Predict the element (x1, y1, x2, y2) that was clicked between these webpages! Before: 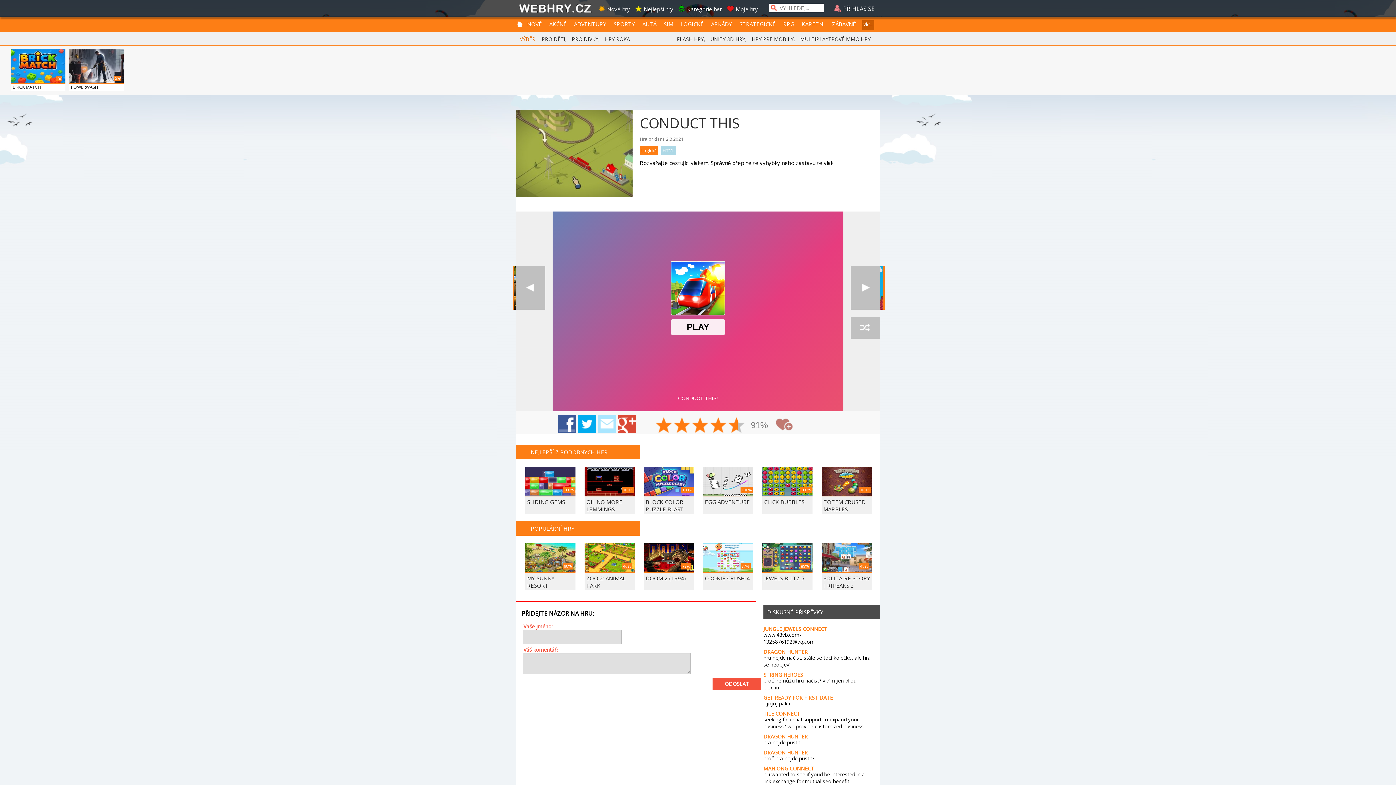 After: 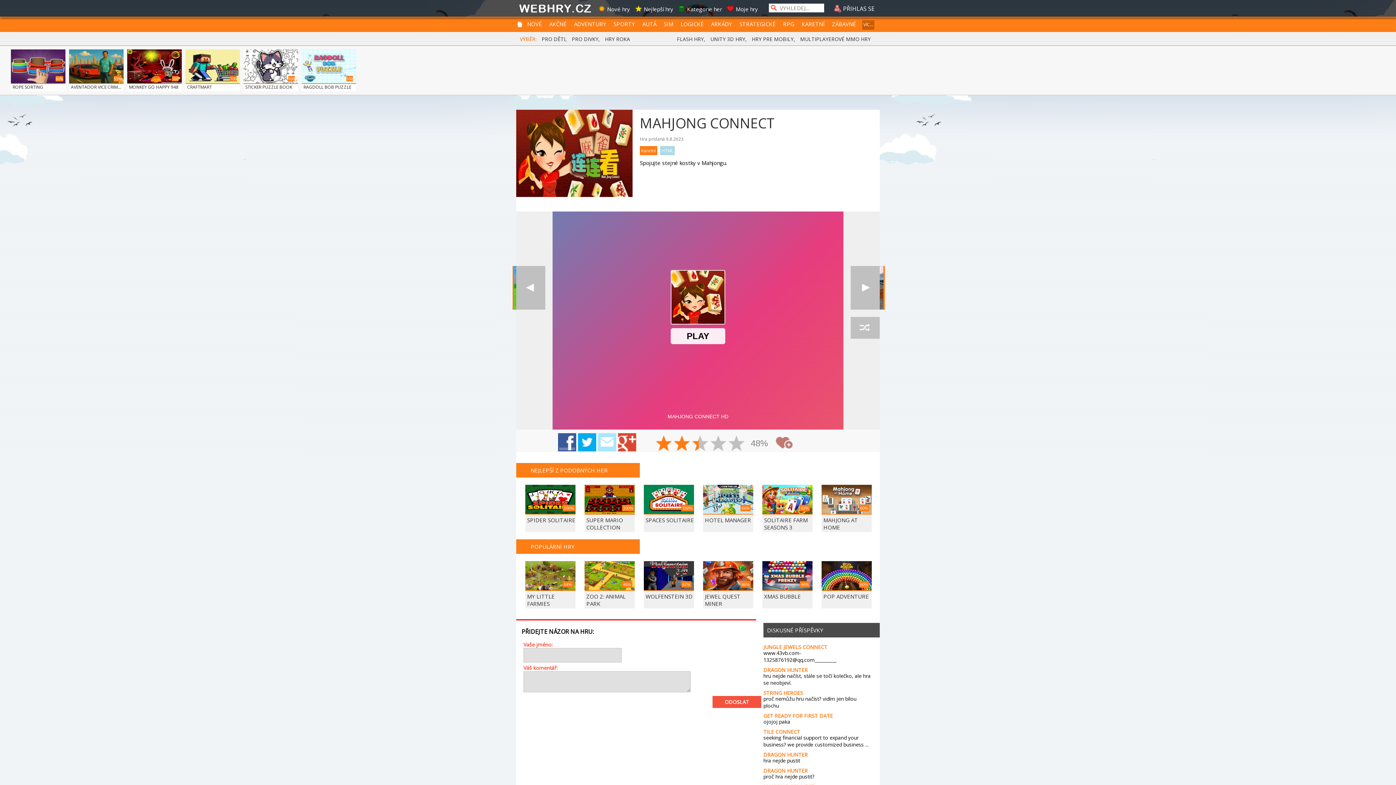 Action: bbox: (763, 765, 814, 772) label: MAHJONG CONNECT